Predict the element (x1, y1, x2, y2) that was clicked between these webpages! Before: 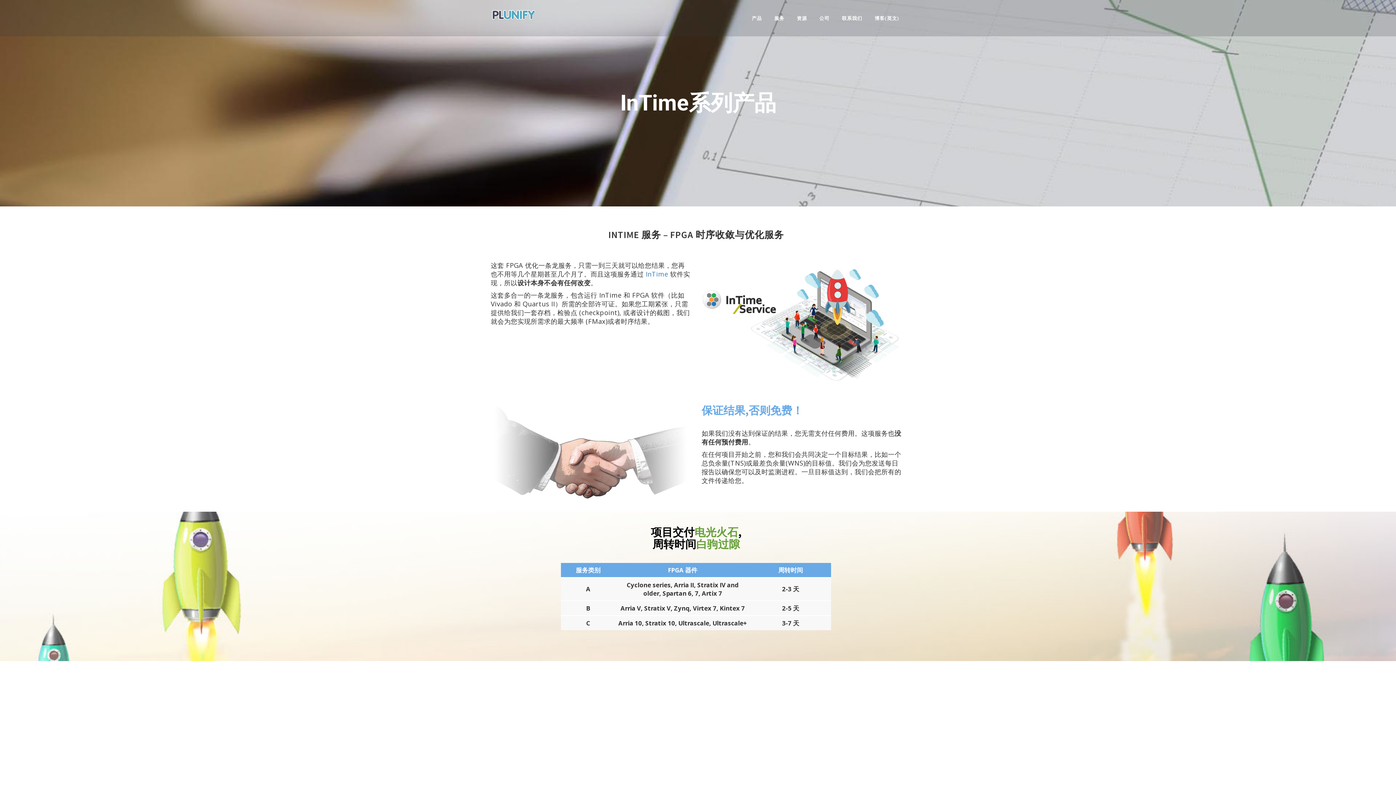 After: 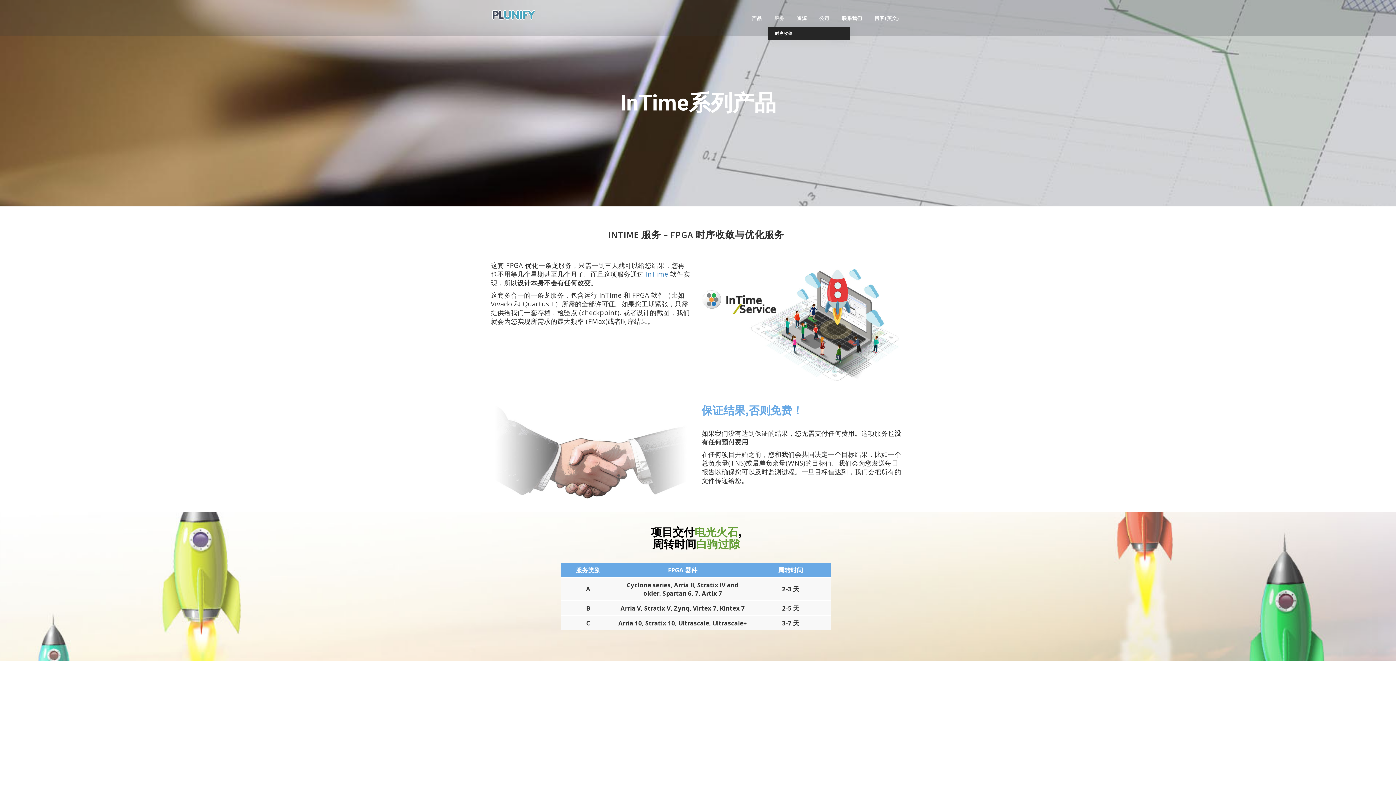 Action: label: 服务 bbox: (768, 0, 790, 36)